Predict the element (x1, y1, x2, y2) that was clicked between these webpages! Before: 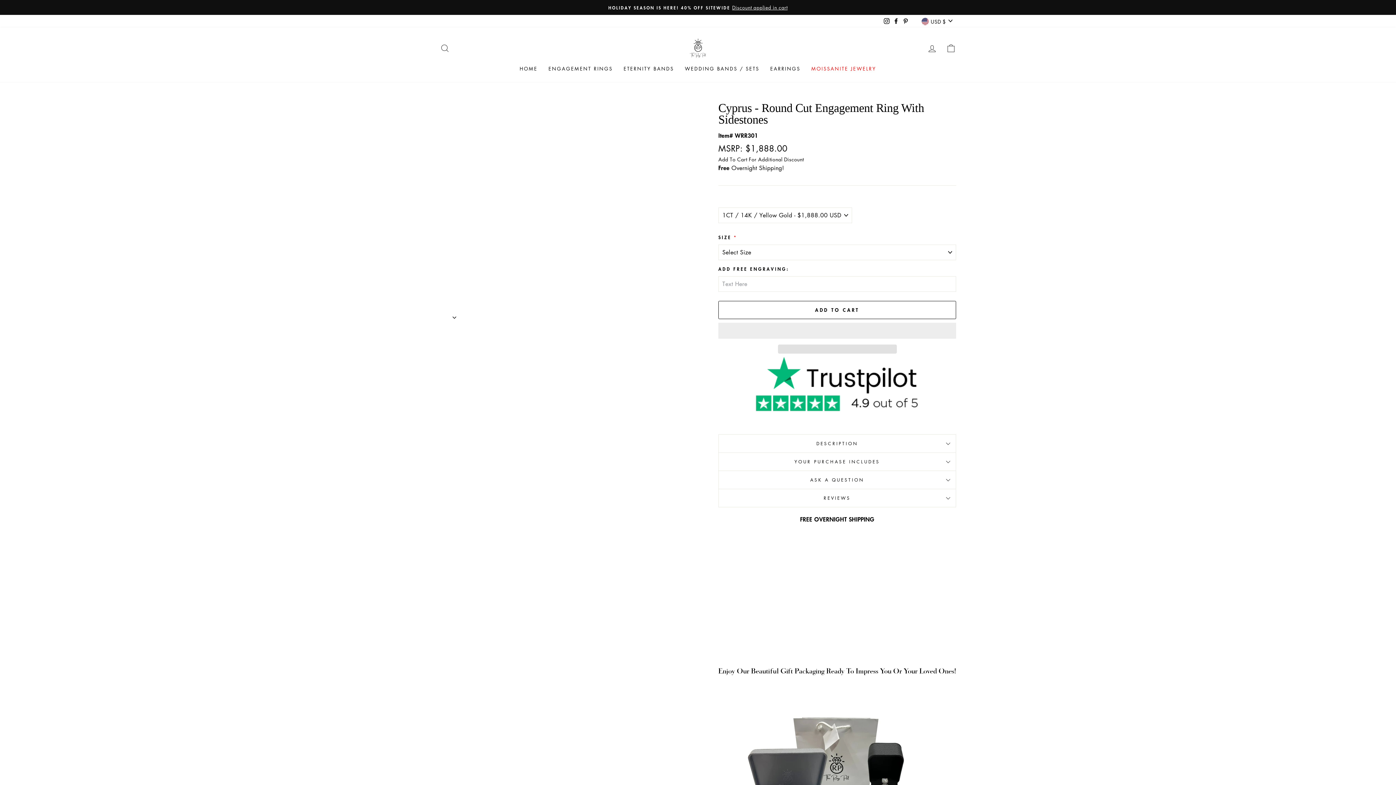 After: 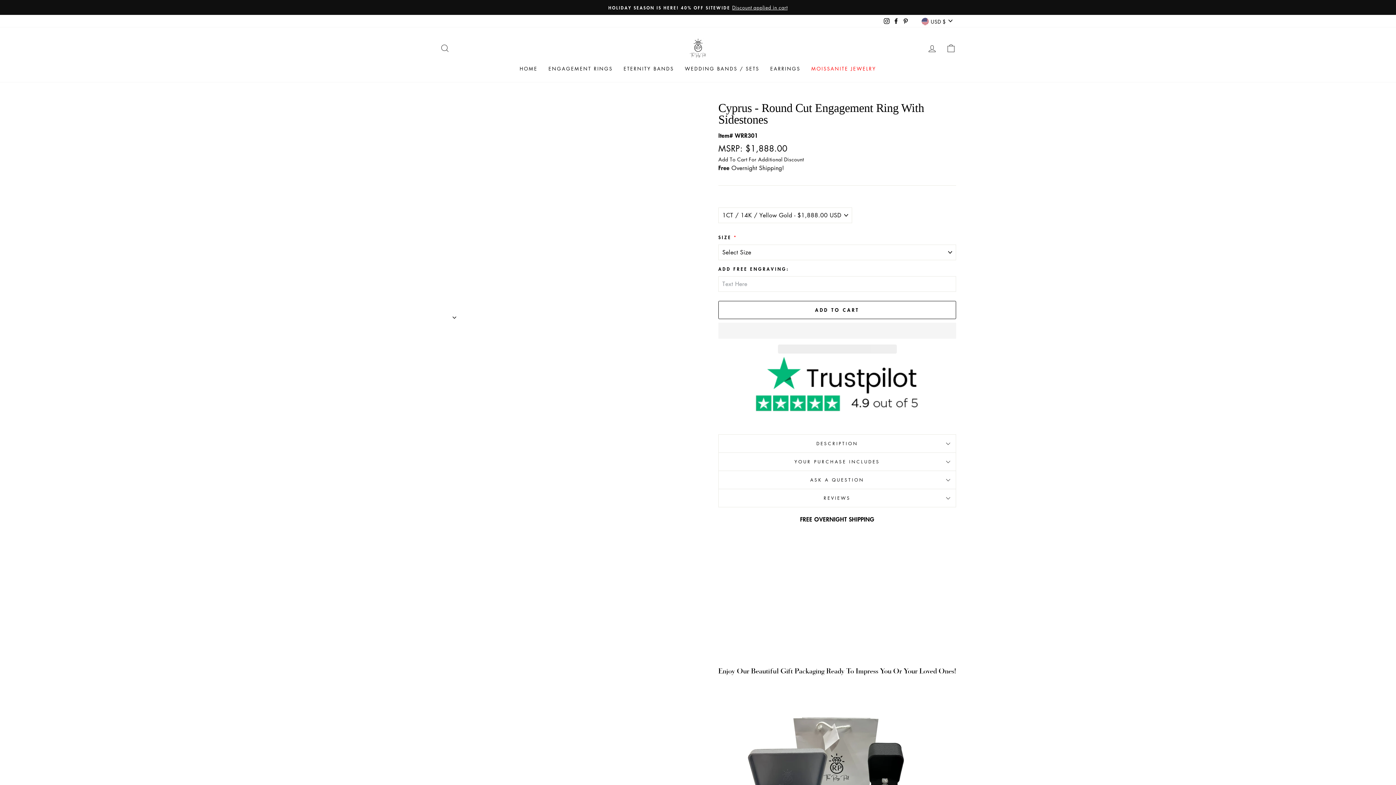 Action: bbox: (901, 15, 910, 26) label: Pinterest